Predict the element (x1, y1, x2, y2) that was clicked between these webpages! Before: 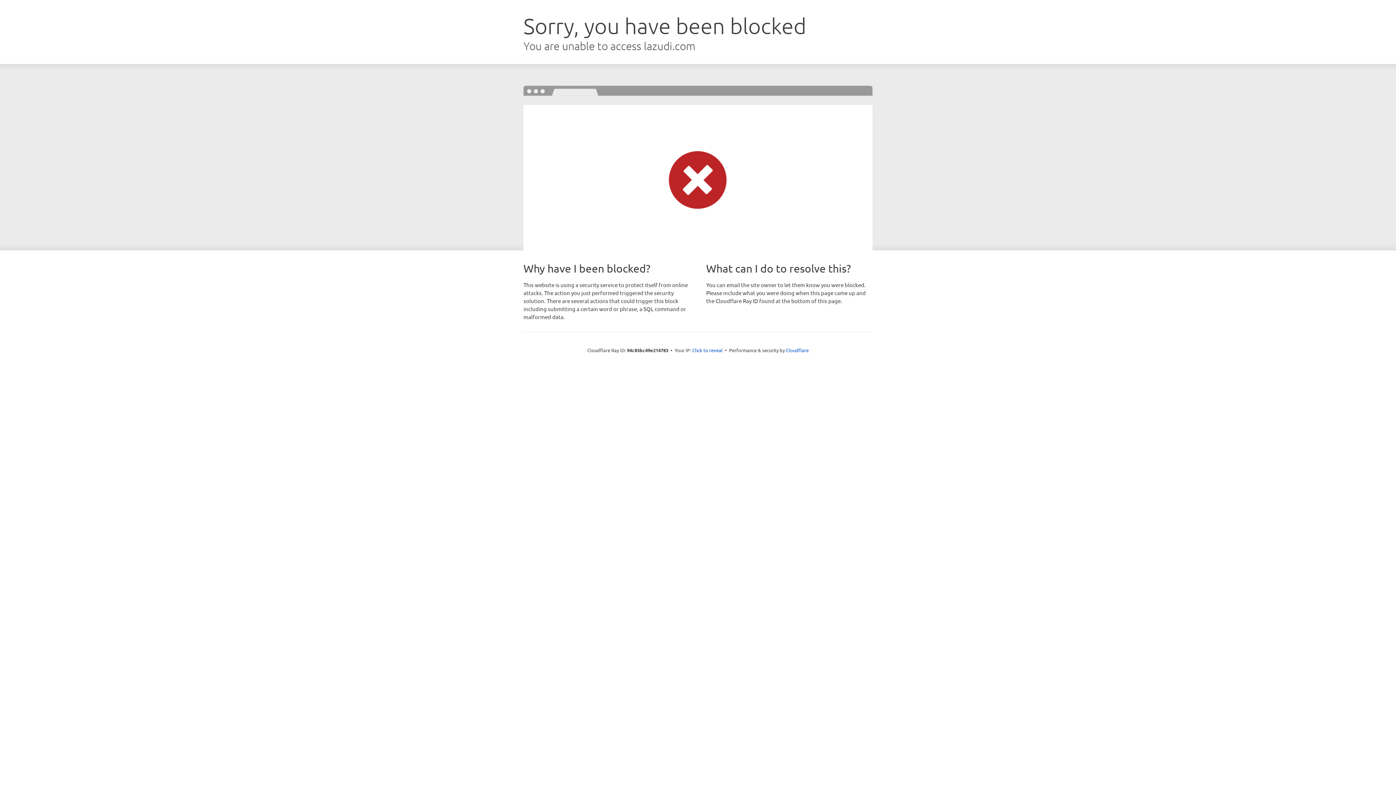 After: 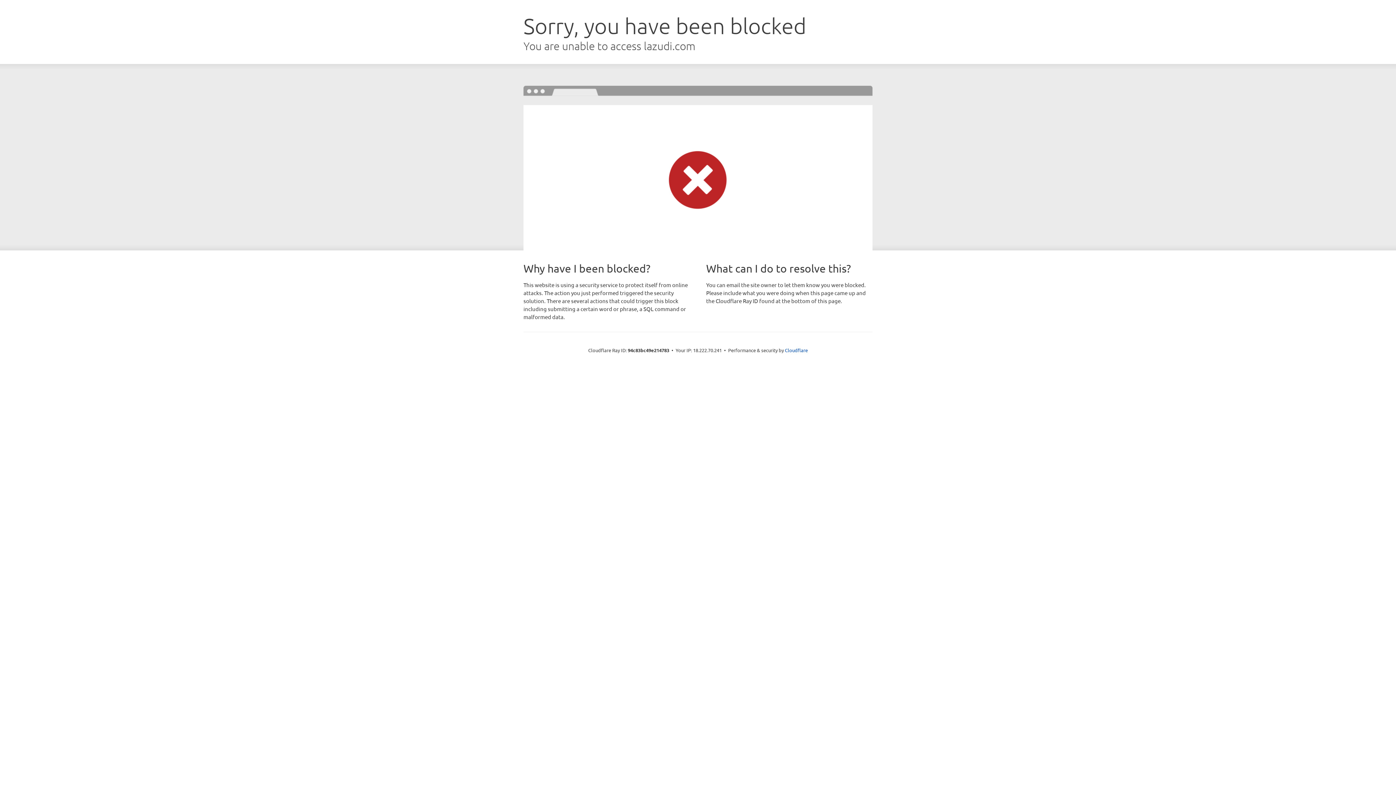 Action: label: Click to reveal bbox: (692, 346, 722, 353)